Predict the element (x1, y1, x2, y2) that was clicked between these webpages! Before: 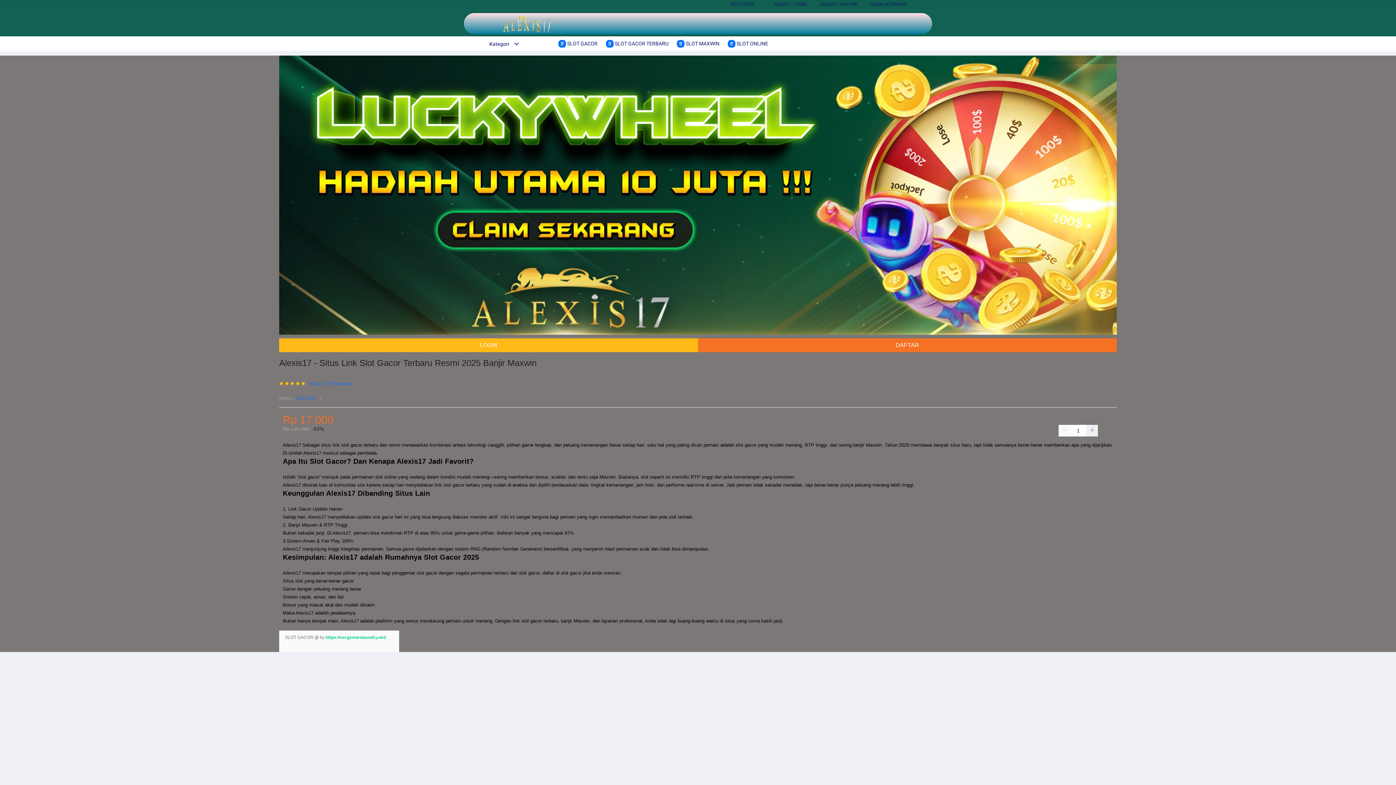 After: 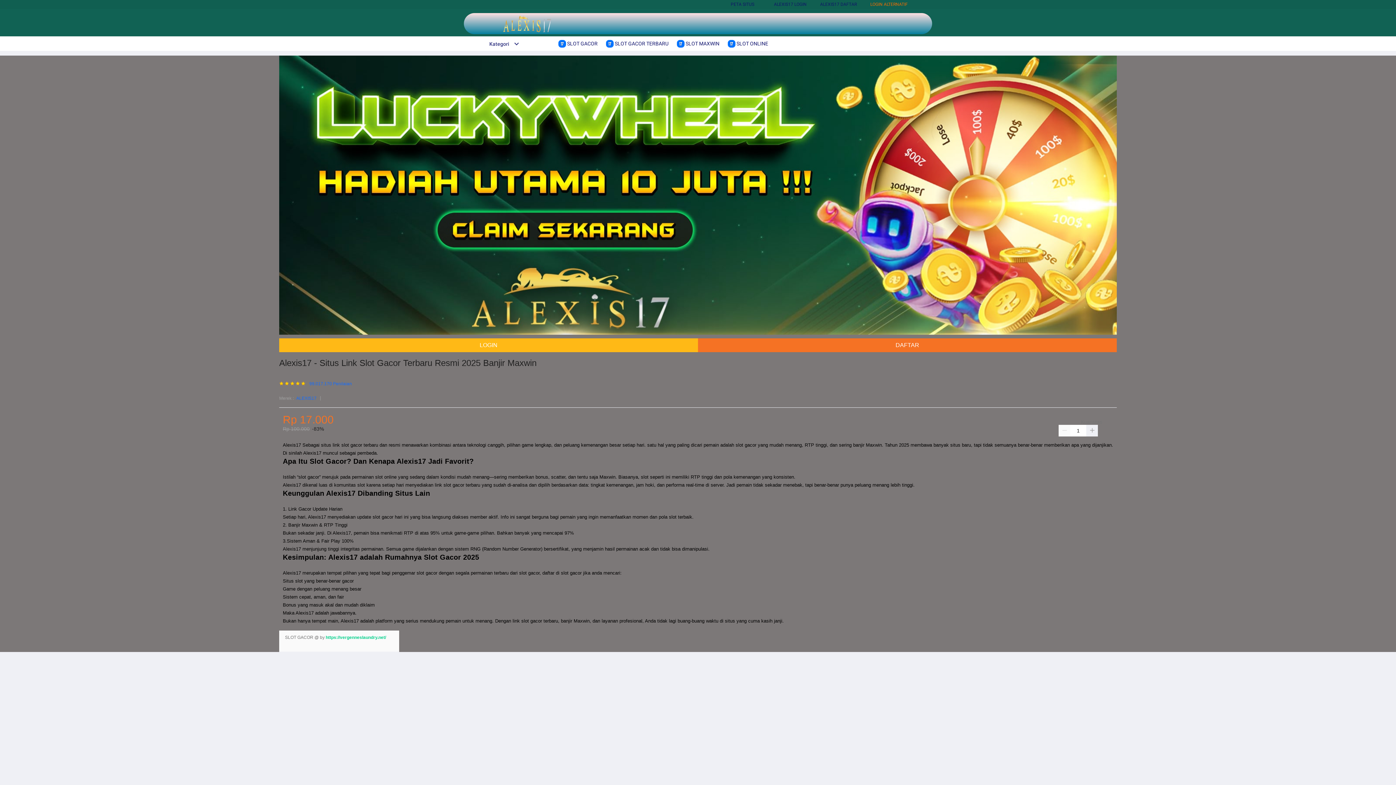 Action: label: LOGIN ALTERNATIF bbox: (870, 1, 908, 6)